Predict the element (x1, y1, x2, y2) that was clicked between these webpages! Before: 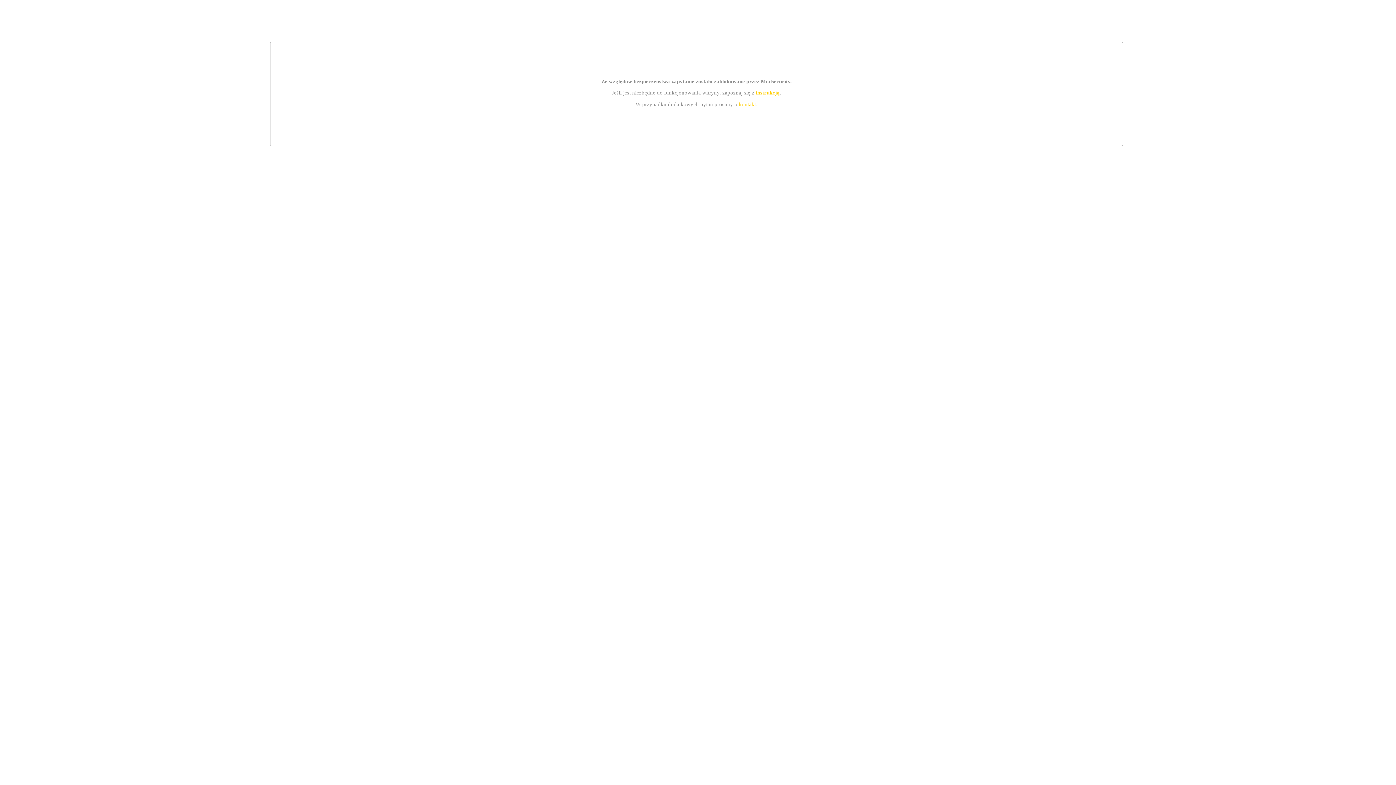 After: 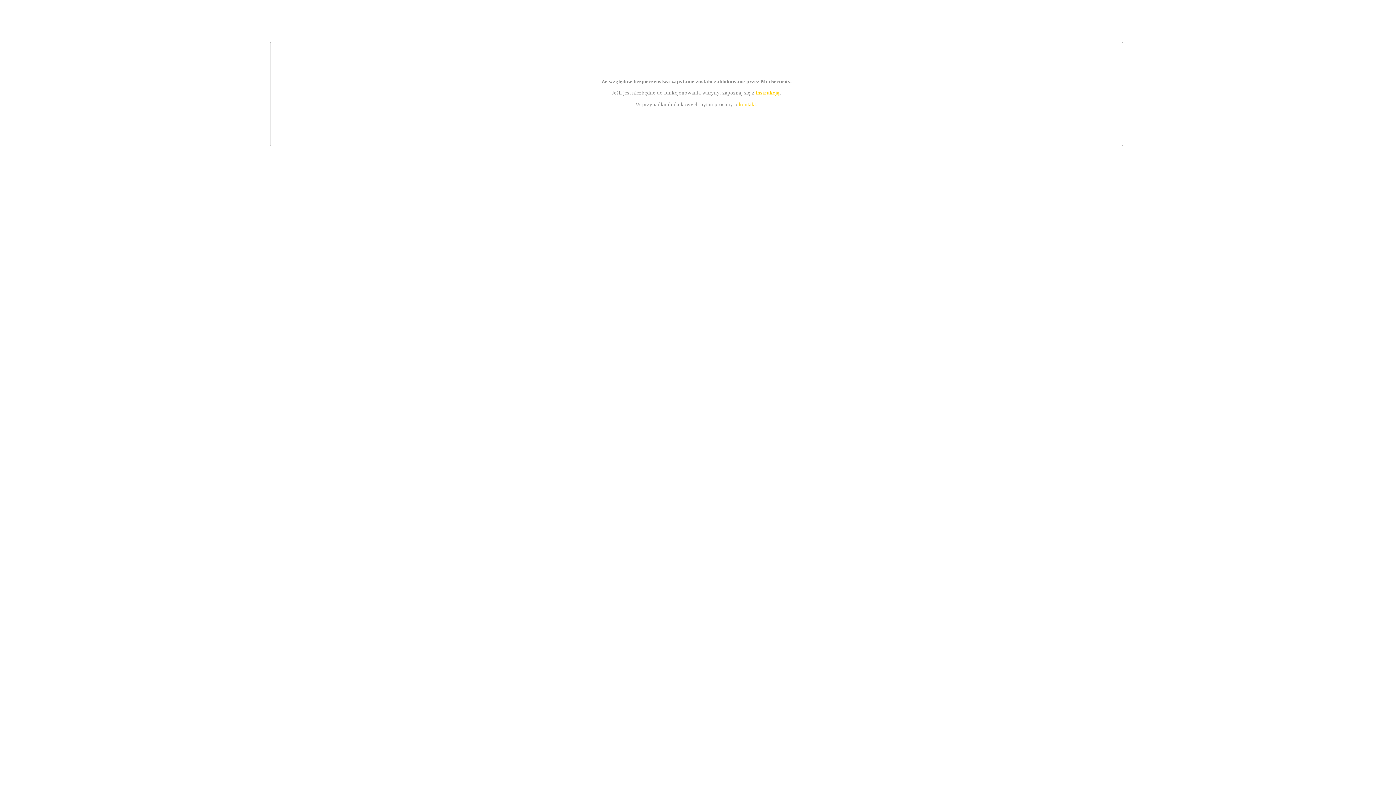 Action: bbox: (755, 89, 779, 95) label: instrukcją